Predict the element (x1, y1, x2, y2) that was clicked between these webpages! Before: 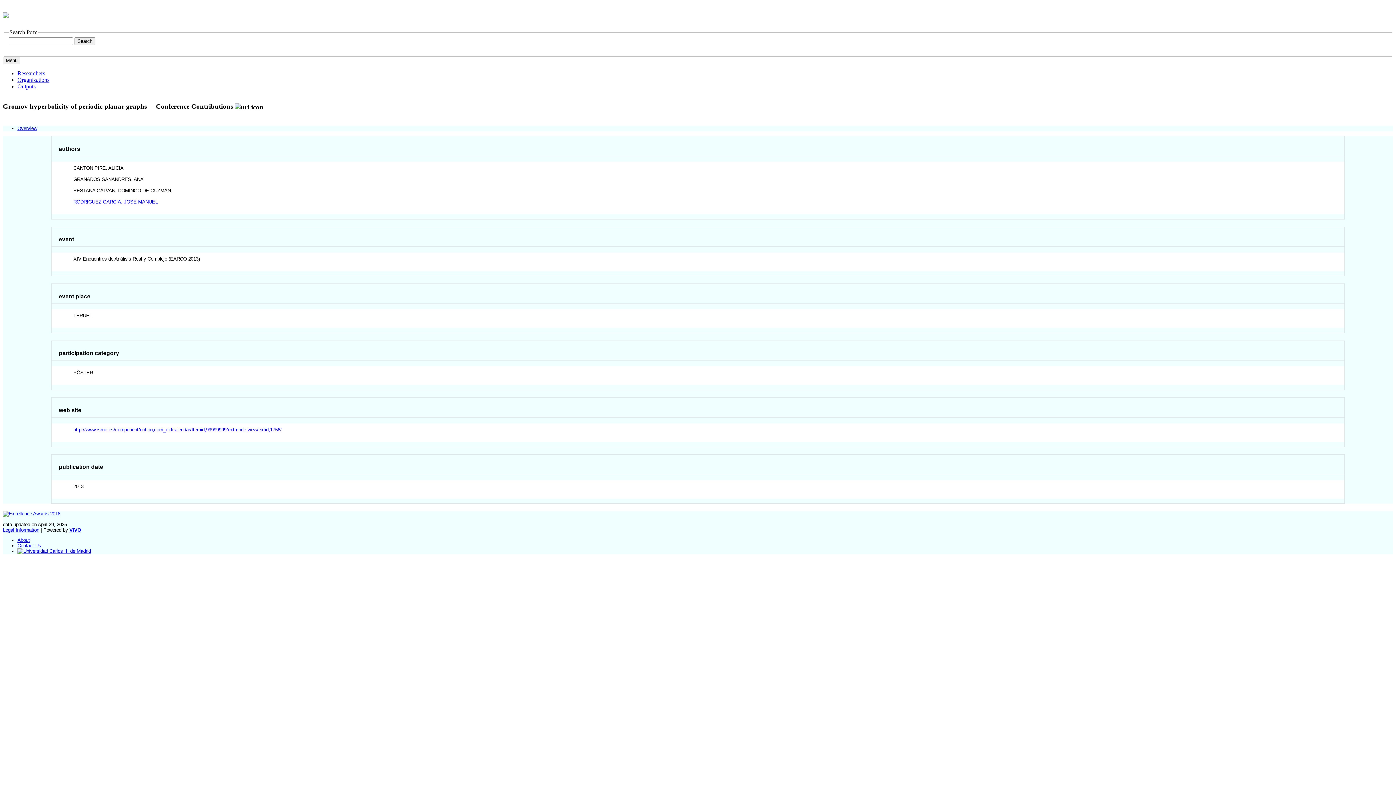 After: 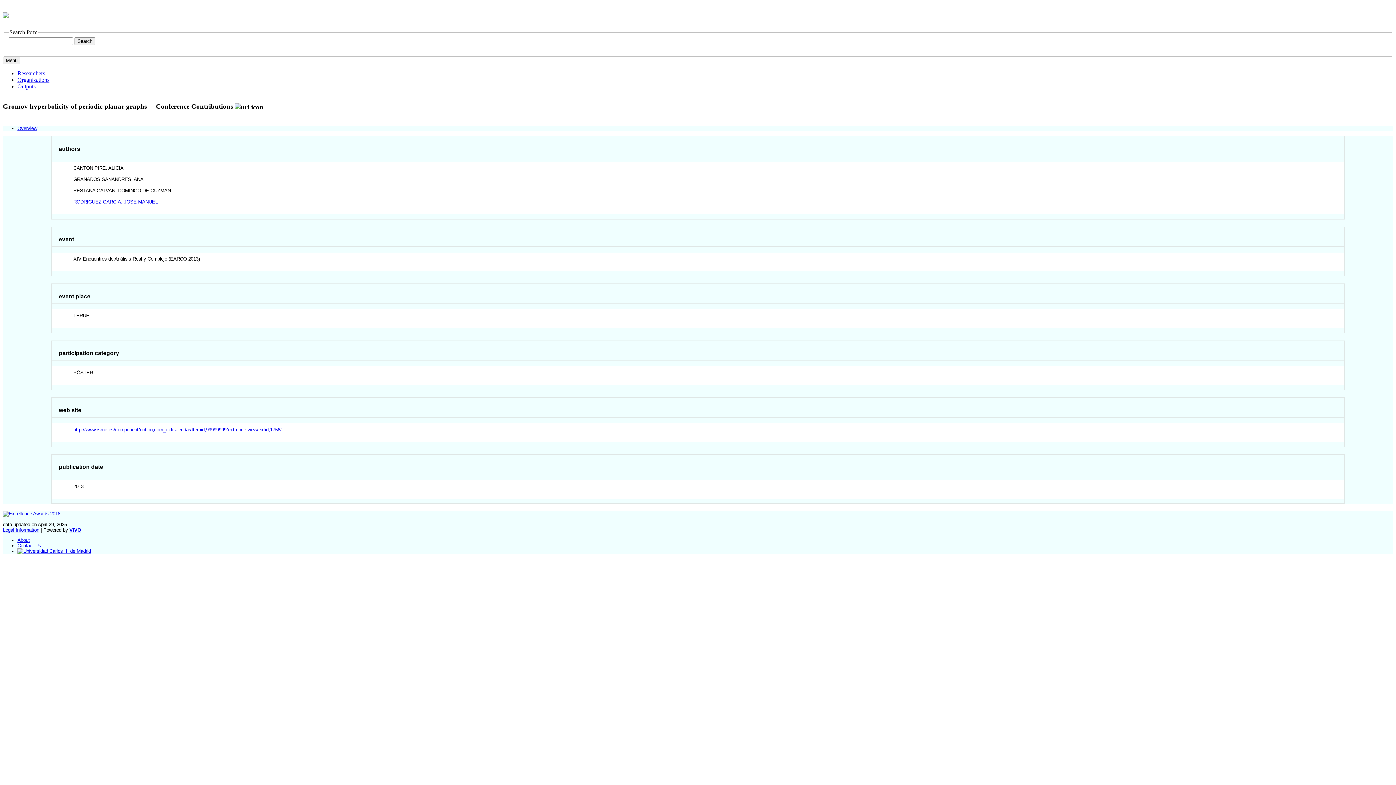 Action: bbox: (17, 125, 37, 131) label: Overview